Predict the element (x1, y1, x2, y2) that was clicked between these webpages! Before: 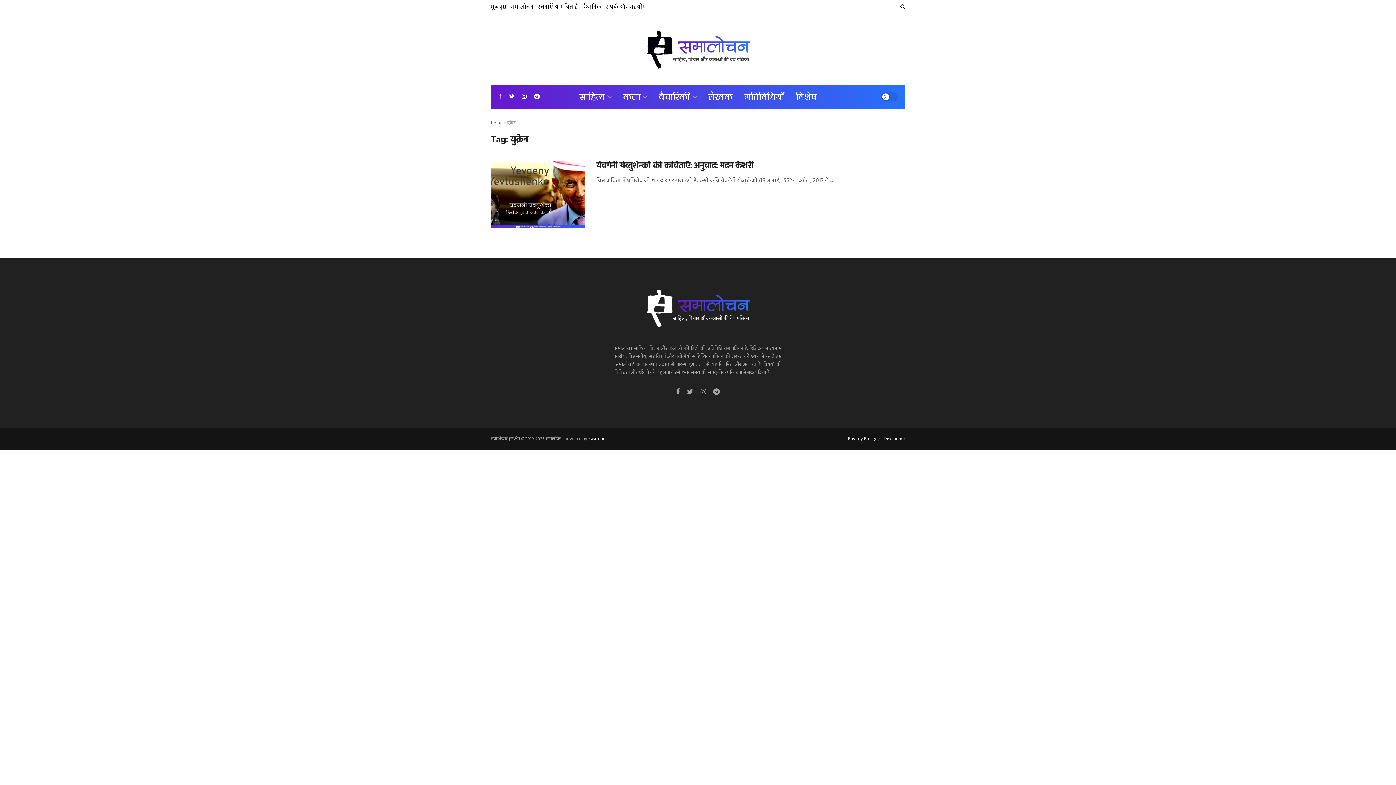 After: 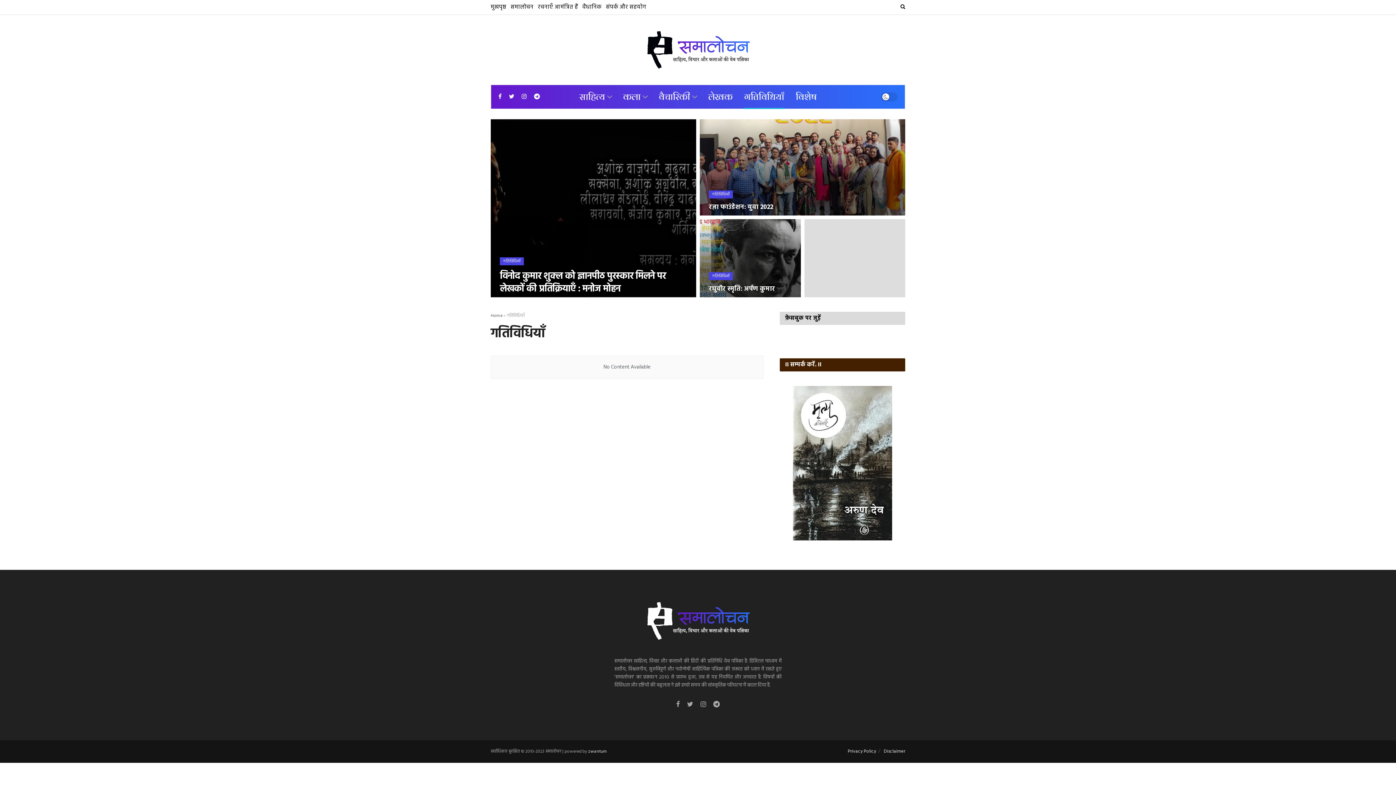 Action: bbox: (738, 85, 790, 108) label: गतिविधियाँ